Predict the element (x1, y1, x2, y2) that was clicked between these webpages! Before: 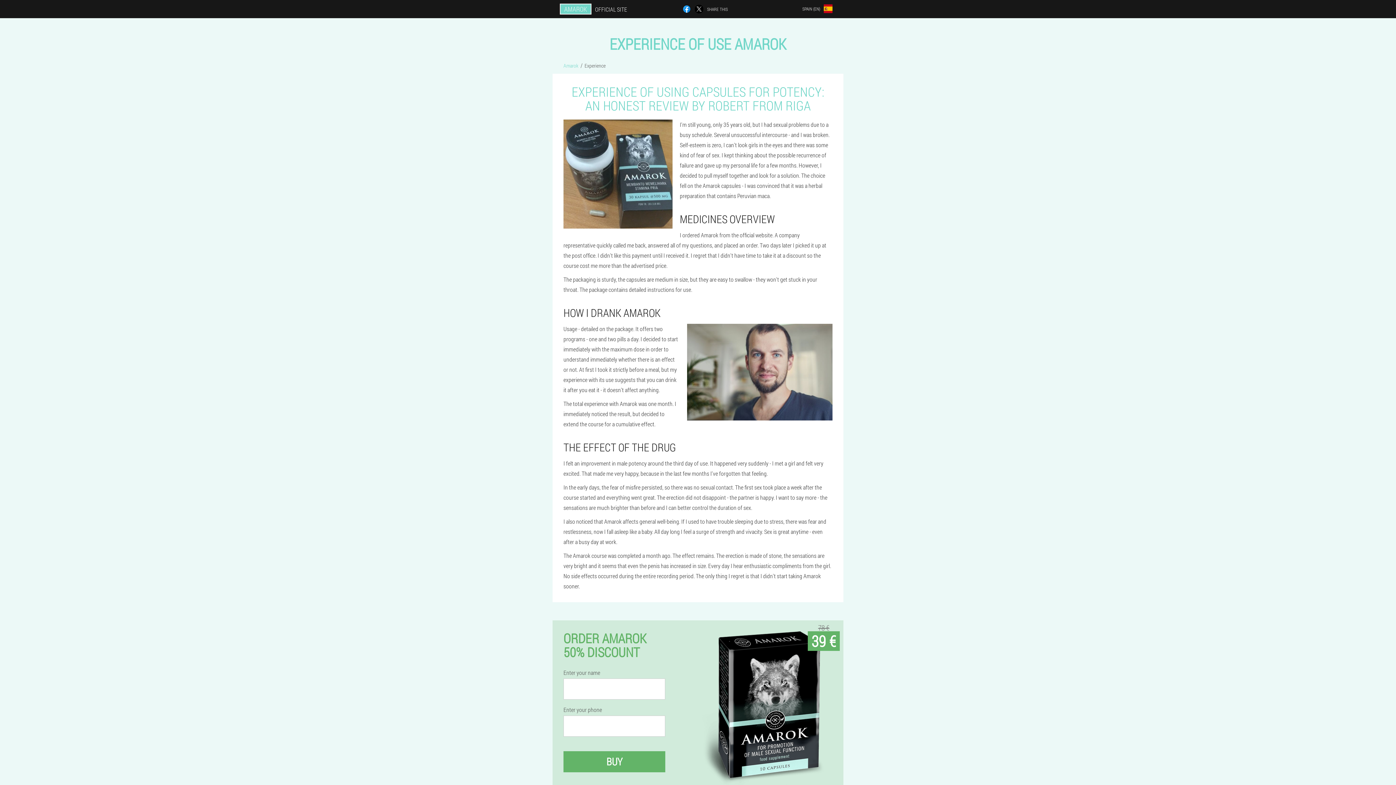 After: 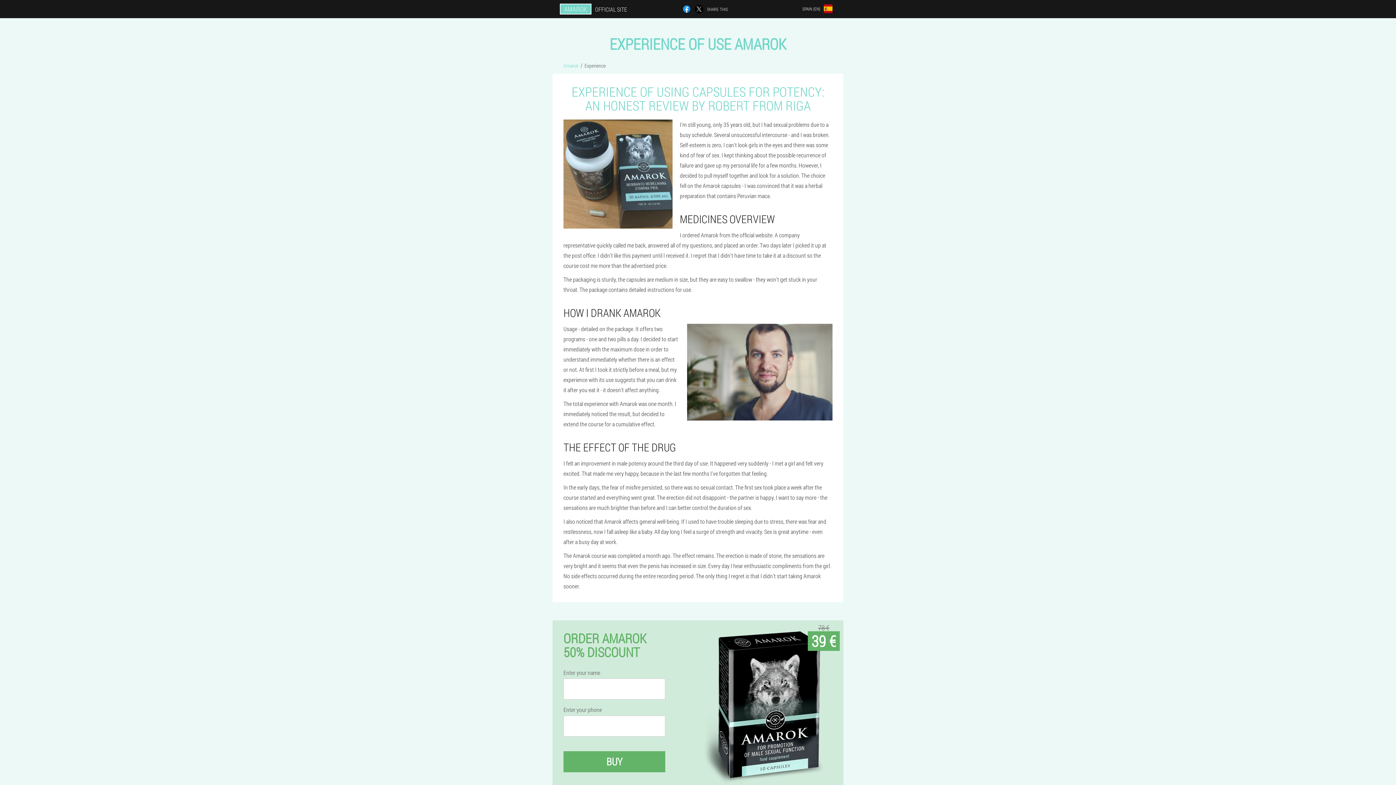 Action: bbox: (694, 4, 703, 13)